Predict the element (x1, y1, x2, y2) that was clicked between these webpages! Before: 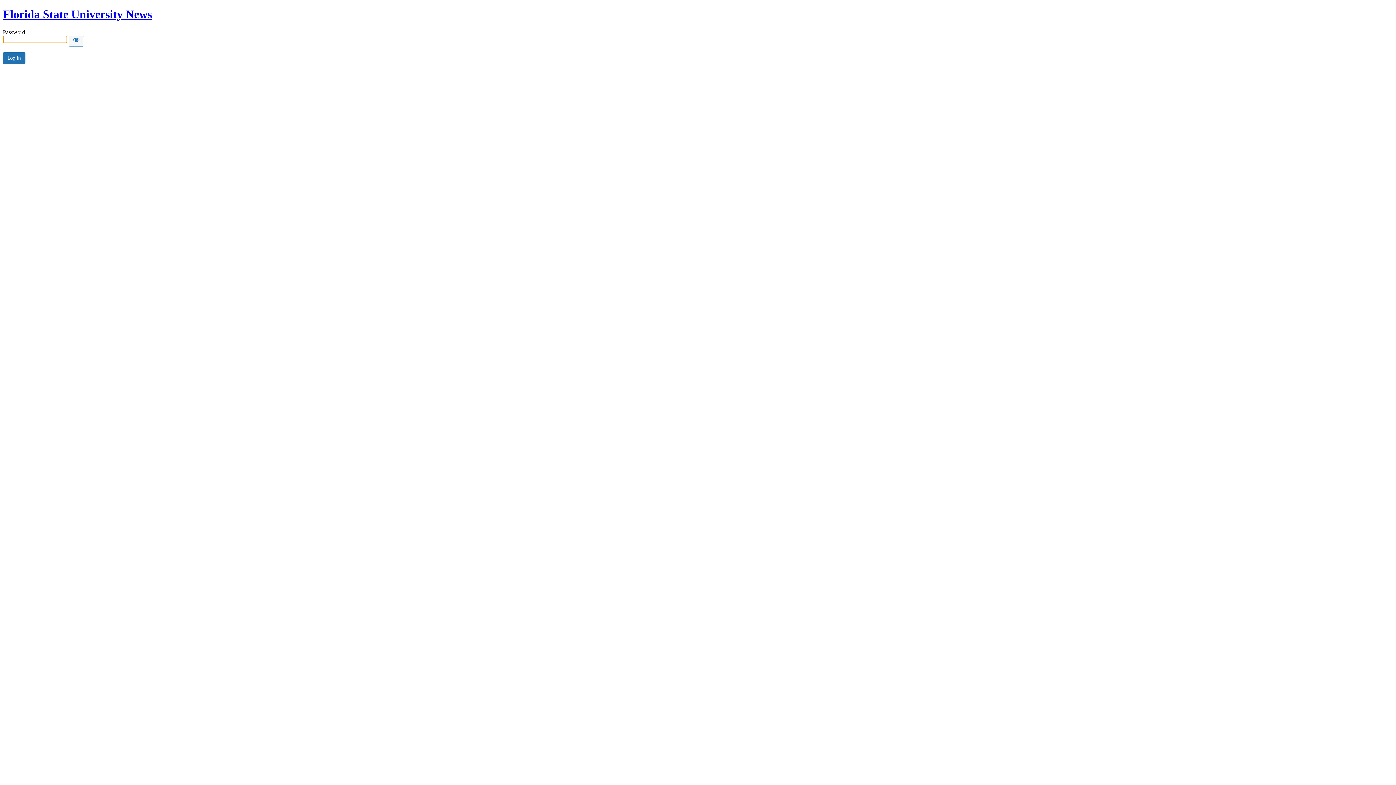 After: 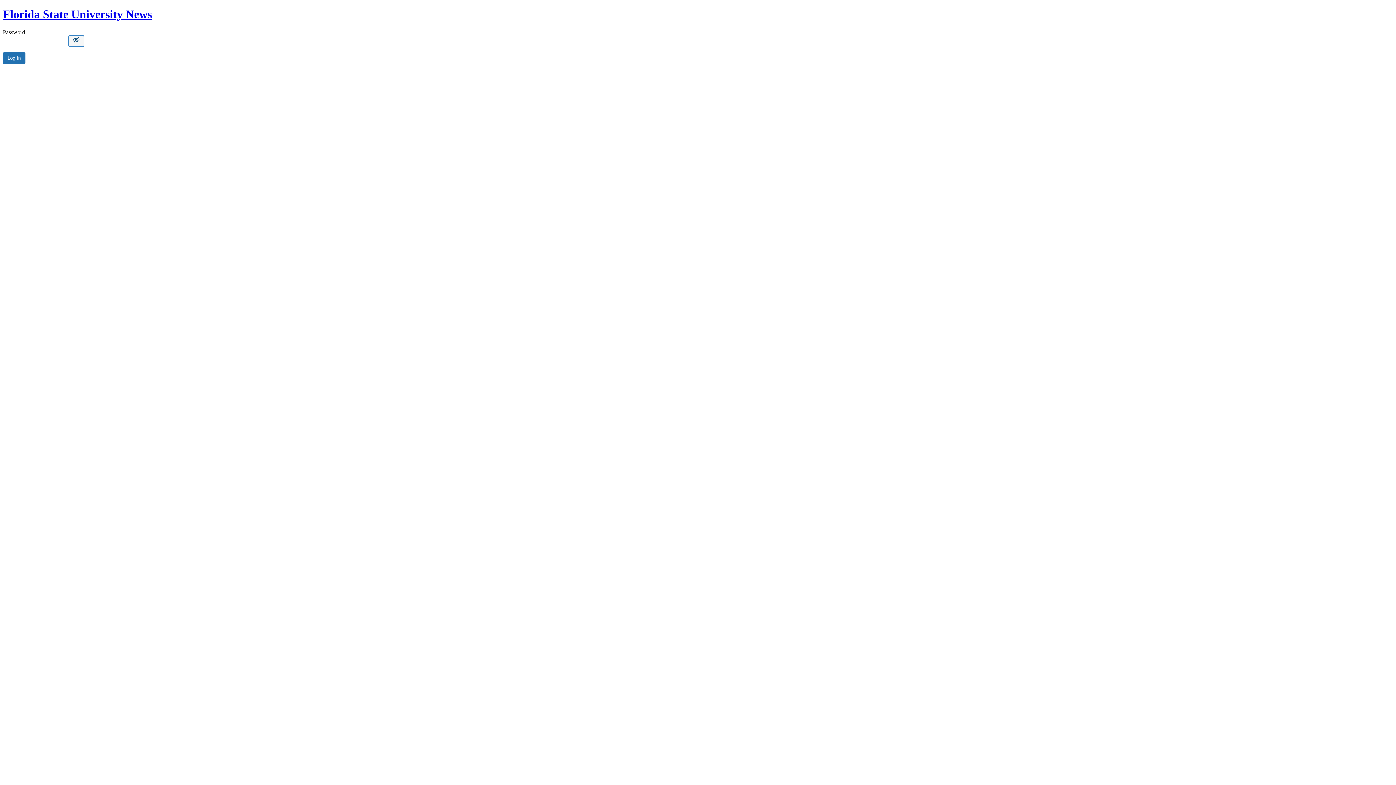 Action: label: Show password bbox: (68, 35, 84, 46)